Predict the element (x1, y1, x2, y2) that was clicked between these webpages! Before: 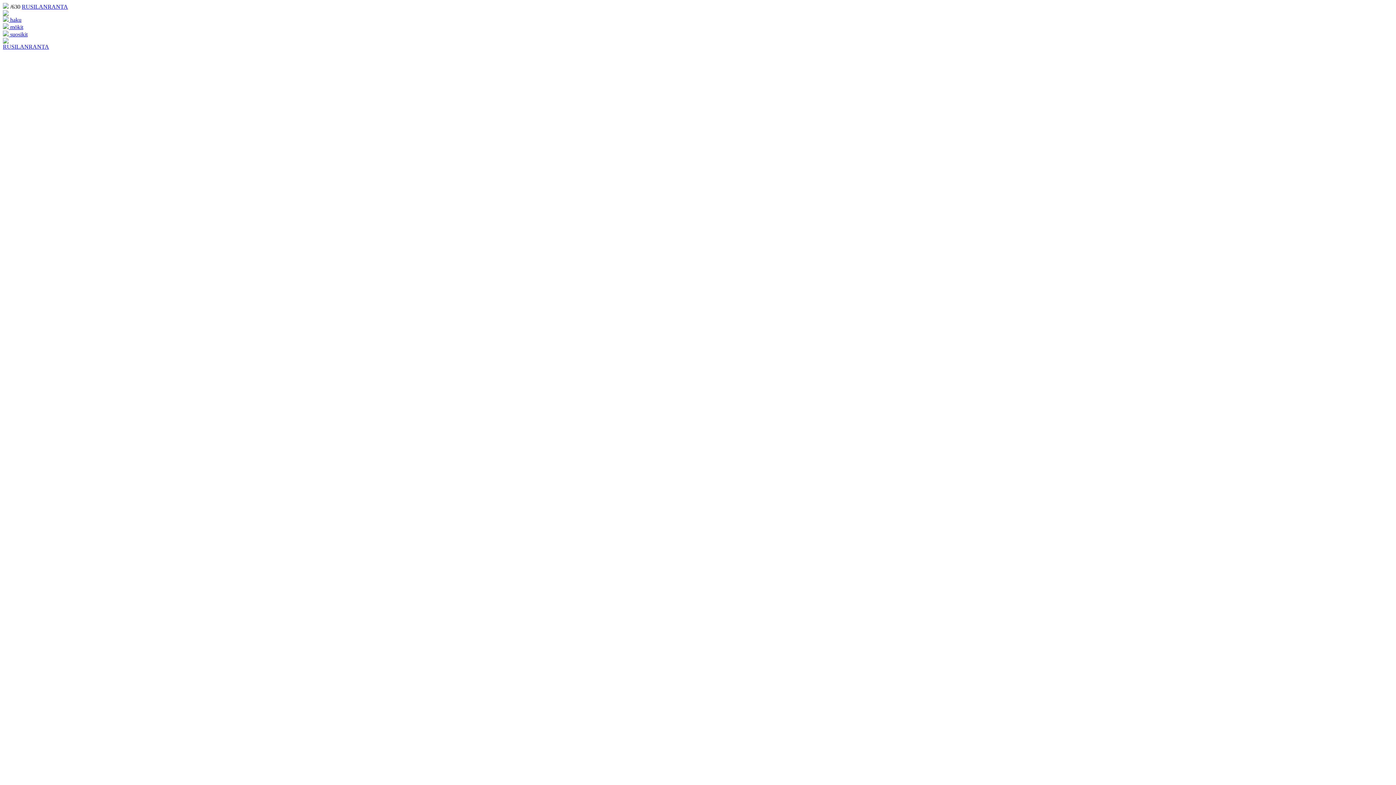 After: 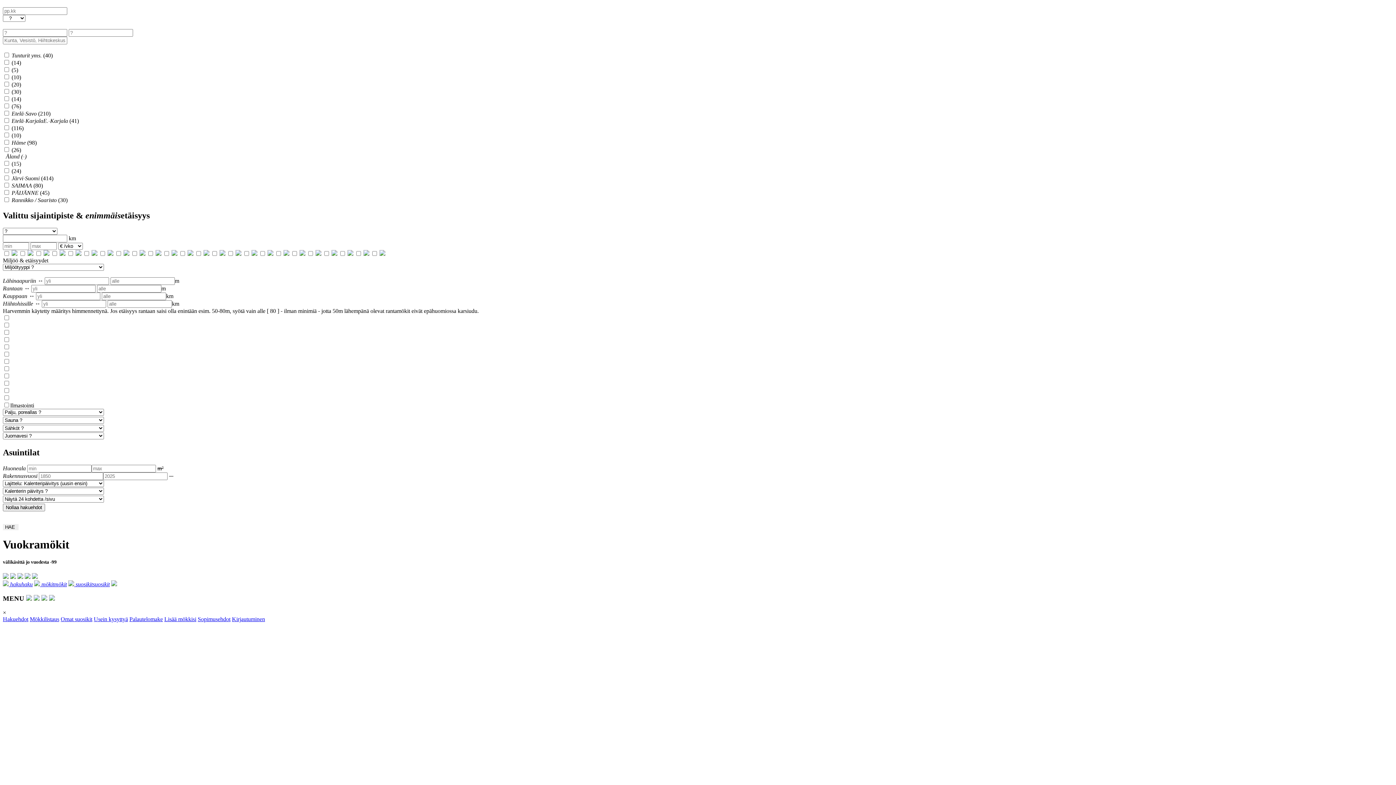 Action: bbox: (2, 3, 8, 9)